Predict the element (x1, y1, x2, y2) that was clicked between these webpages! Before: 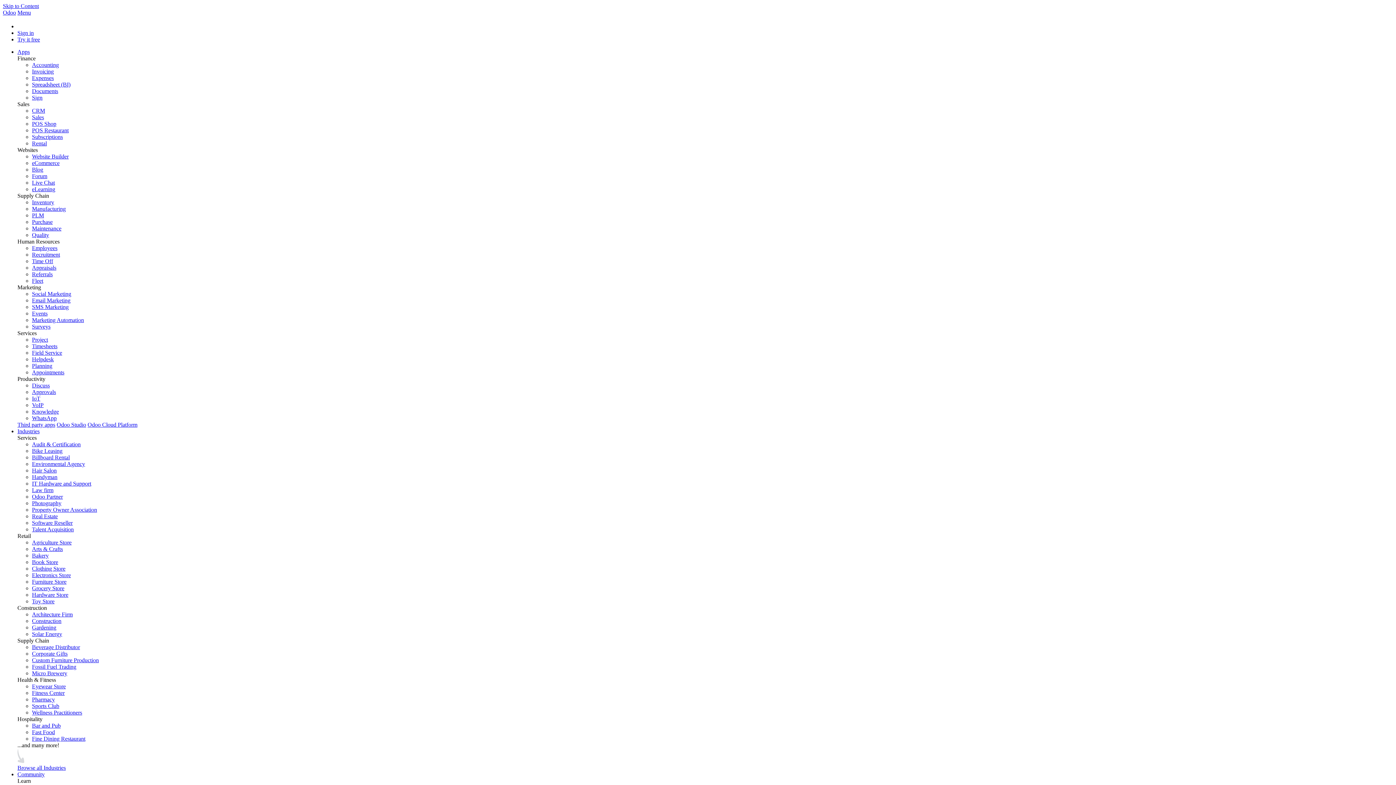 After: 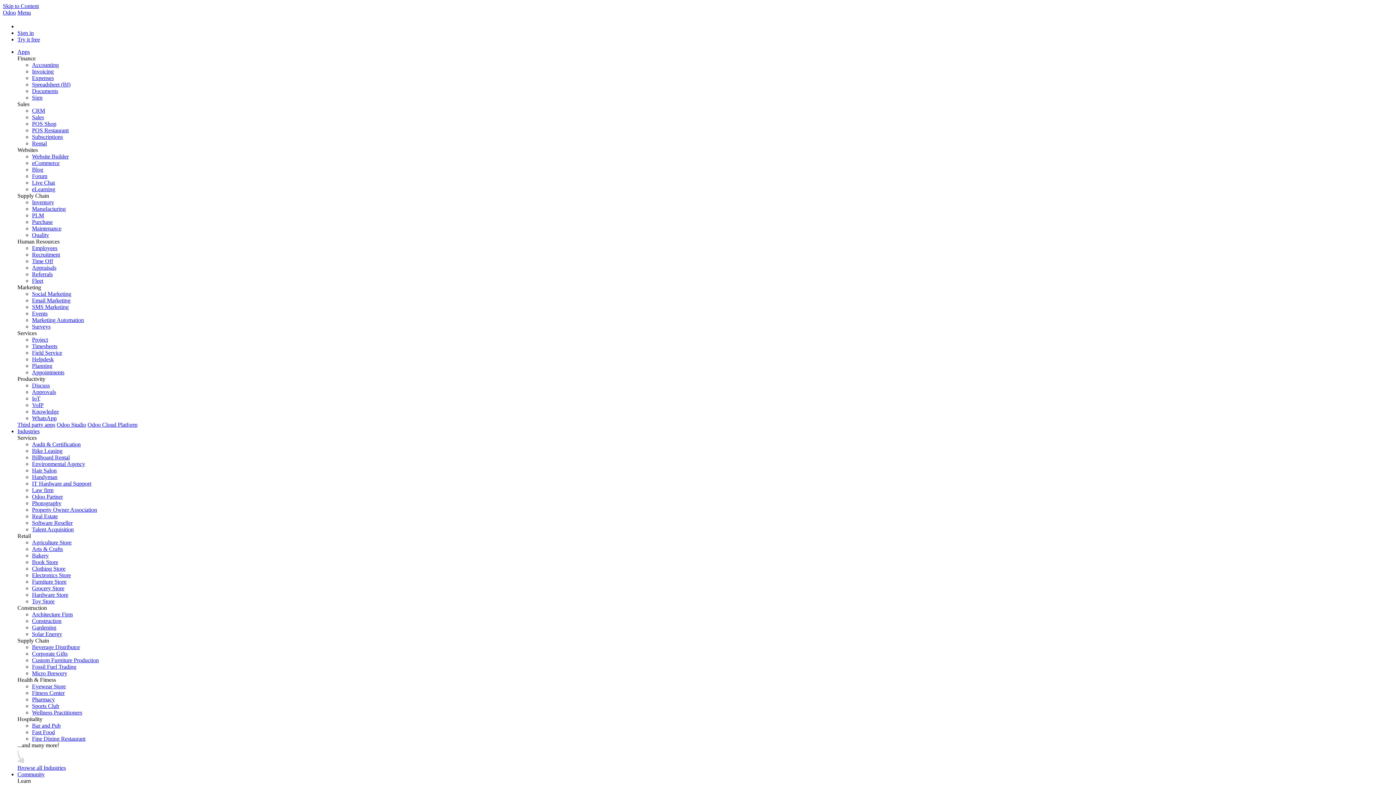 Action: bbox: (32, 448, 62, 454) label: Bike Leasing